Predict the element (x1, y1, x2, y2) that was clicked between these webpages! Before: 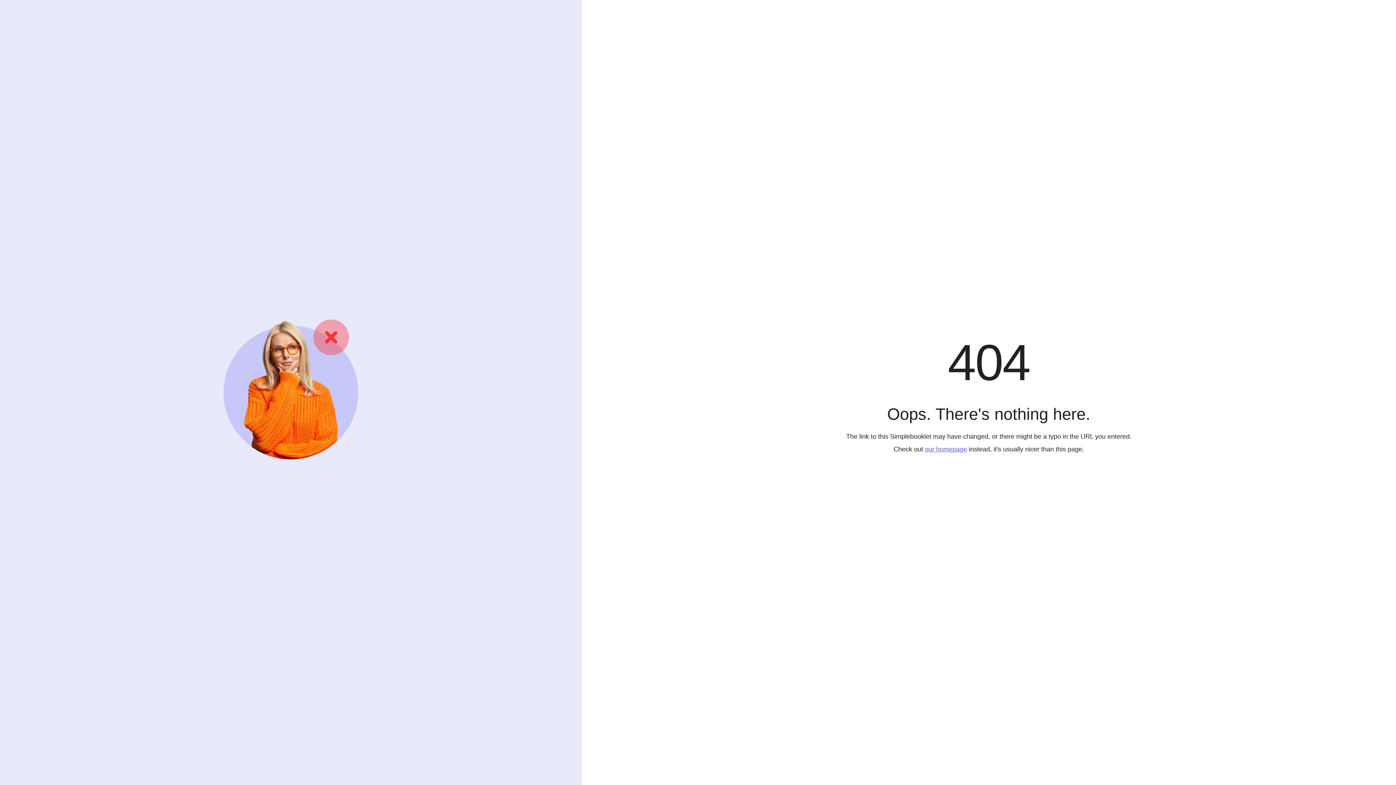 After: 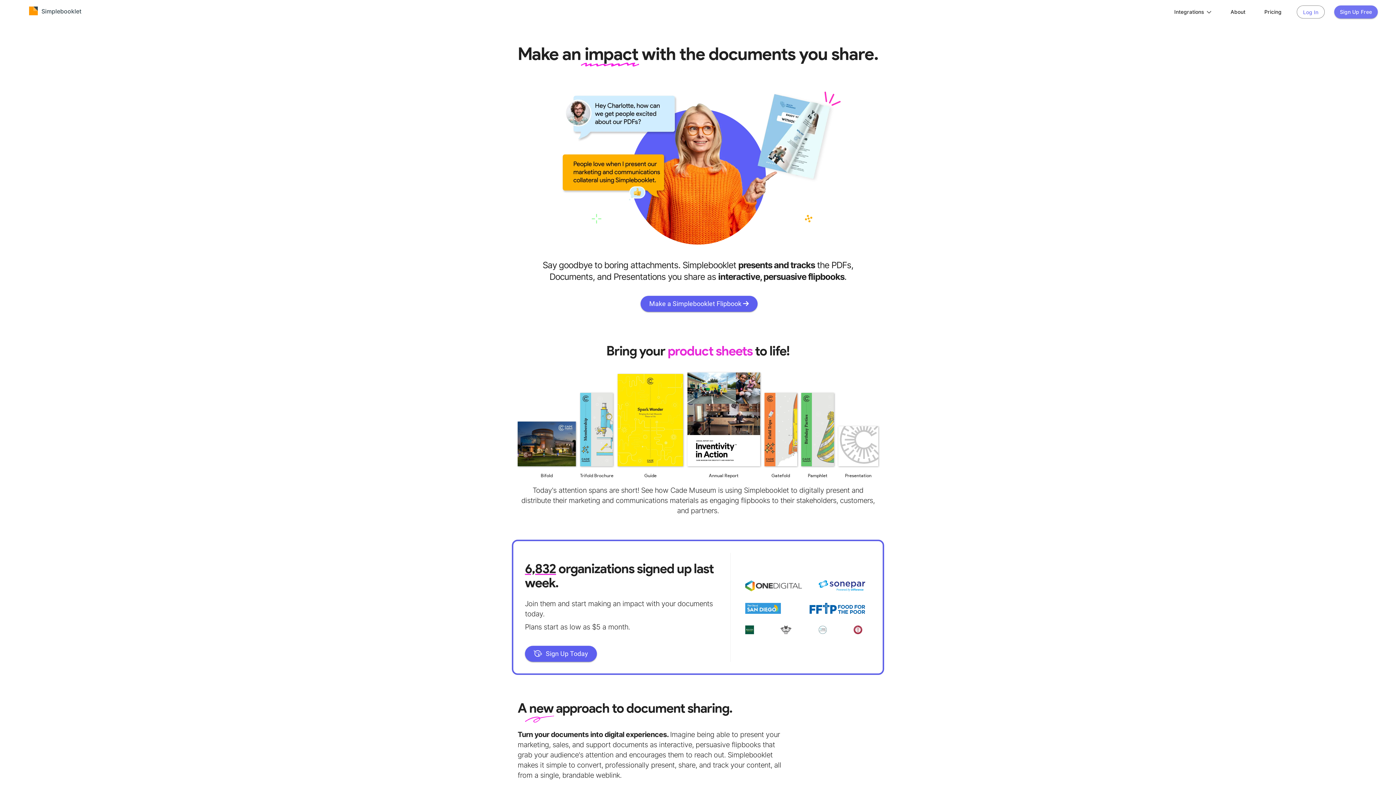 Action: bbox: (925, 445, 967, 452) label: our homepage